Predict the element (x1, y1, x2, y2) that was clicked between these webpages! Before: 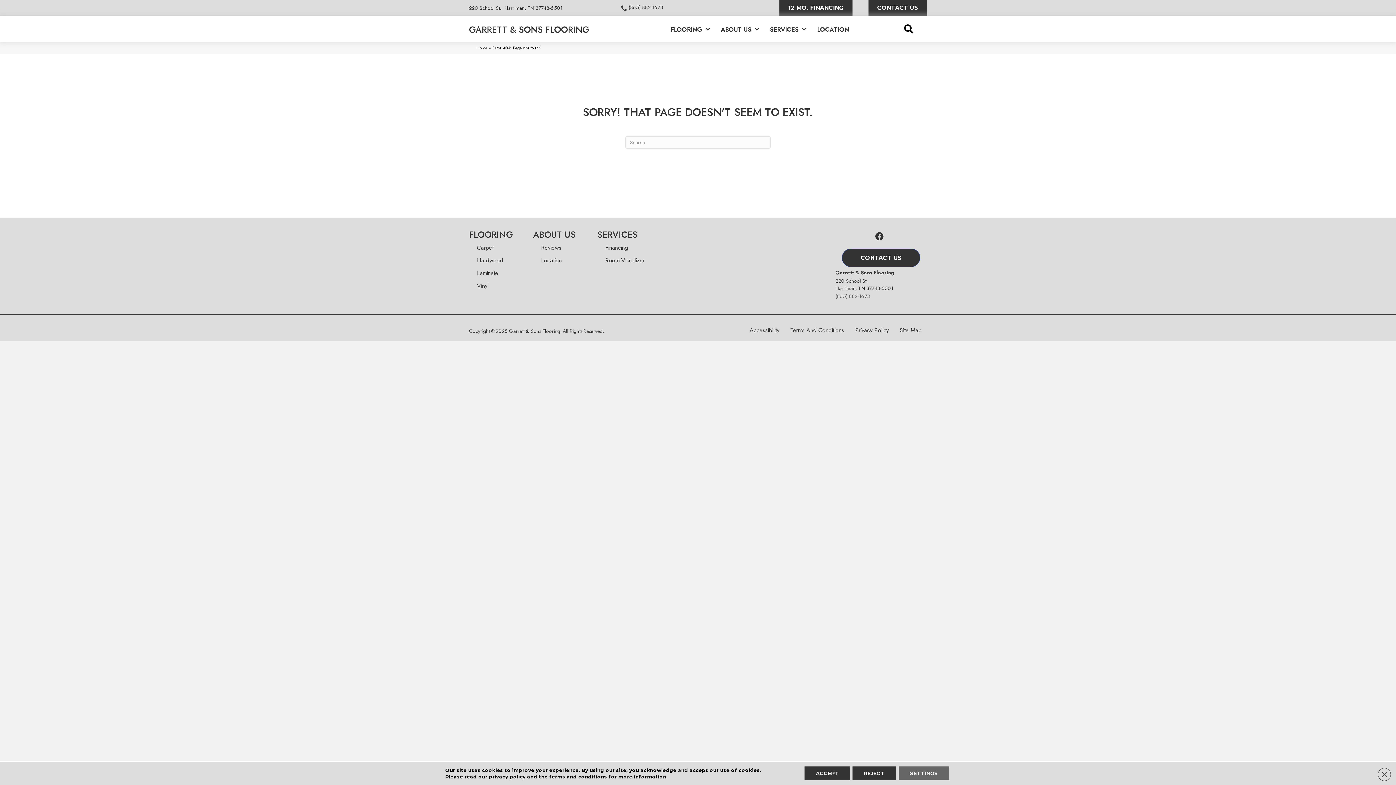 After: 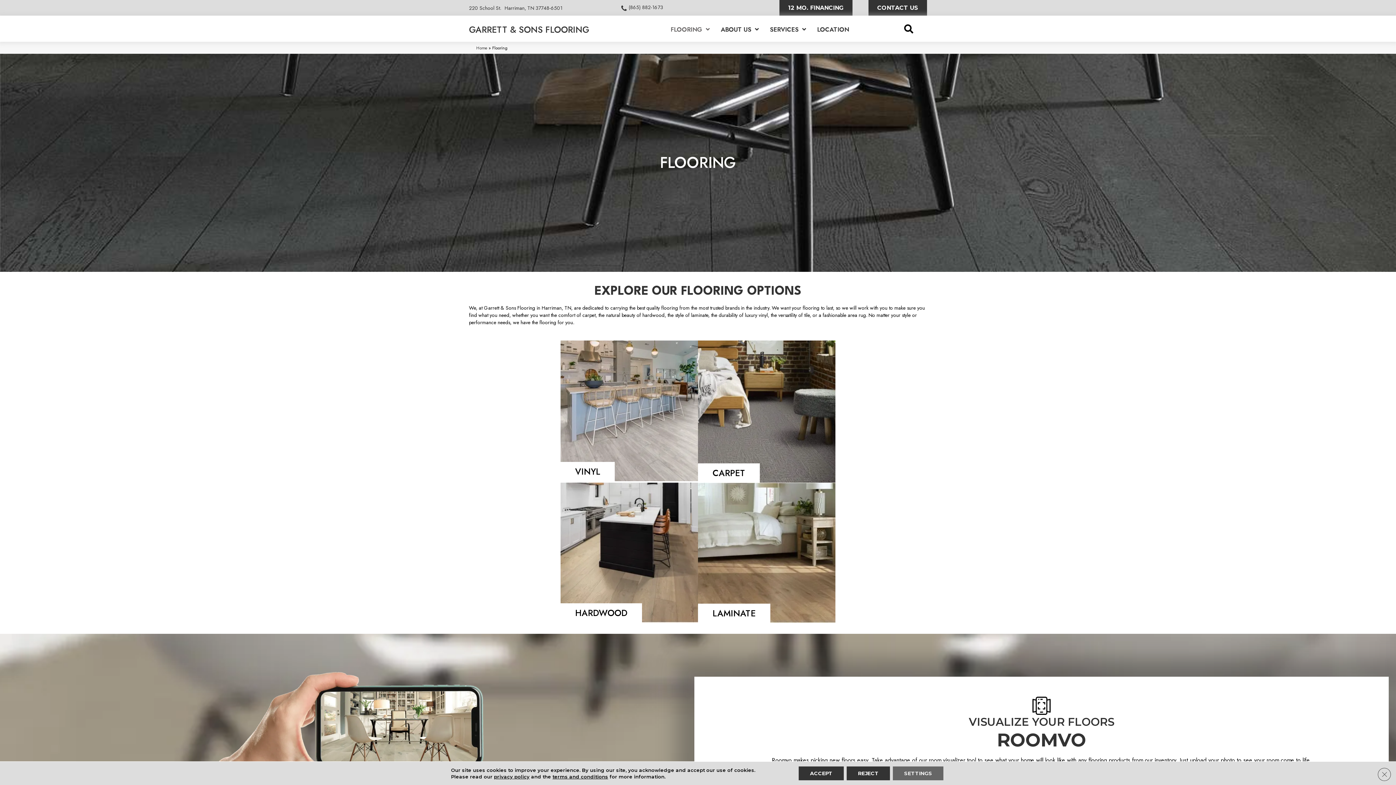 Action: label: FLOORING bbox: (667, 22, 713, 36)